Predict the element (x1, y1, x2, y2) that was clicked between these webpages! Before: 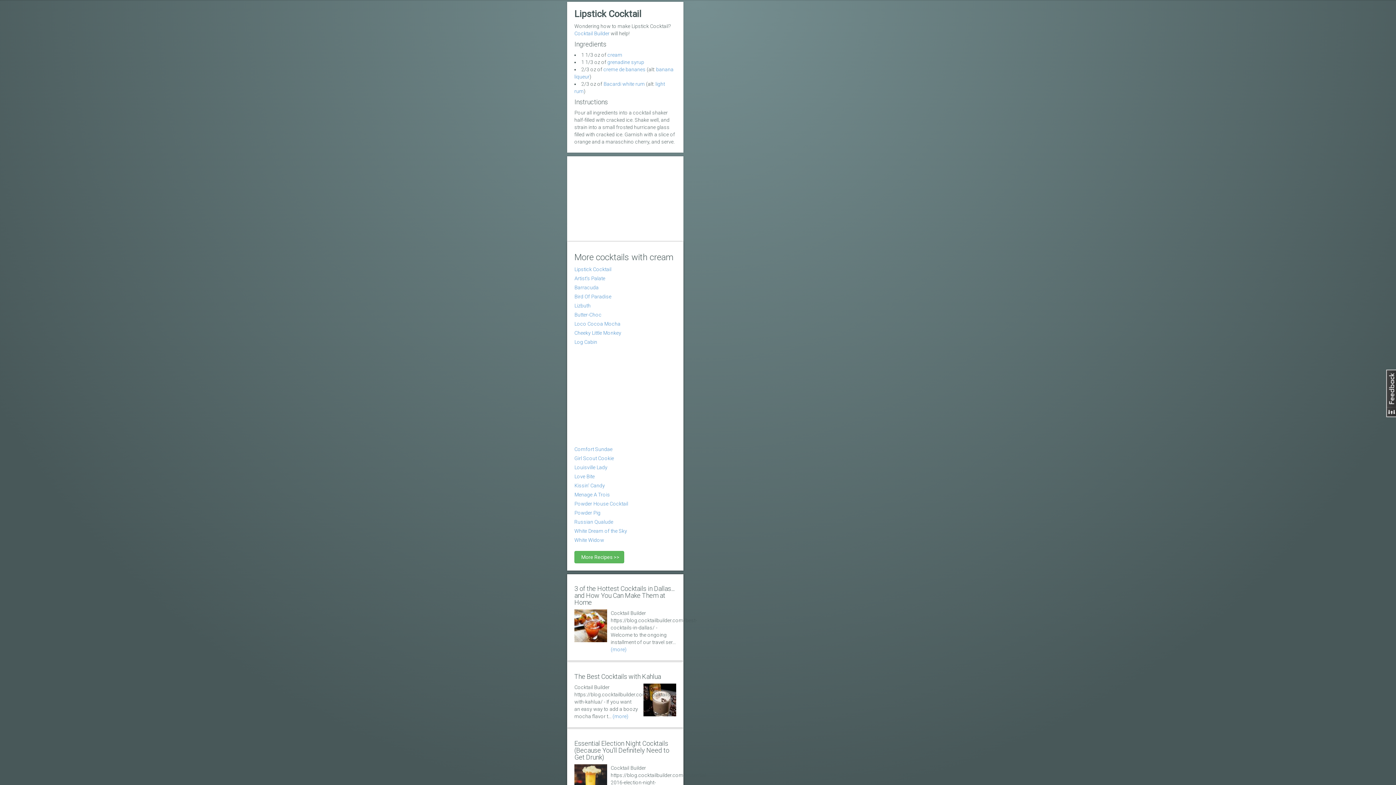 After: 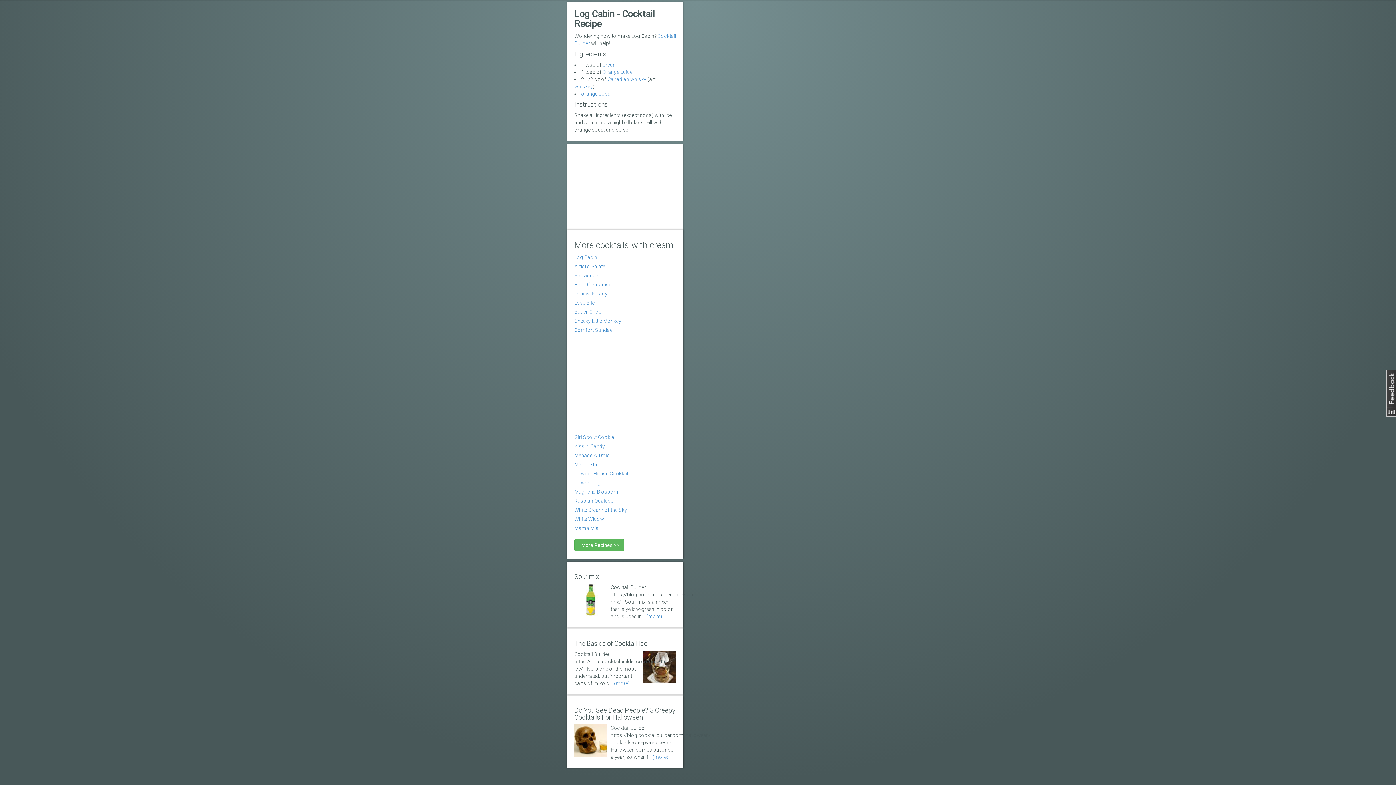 Action: bbox: (574, 339, 597, 345) label: Log Cabin